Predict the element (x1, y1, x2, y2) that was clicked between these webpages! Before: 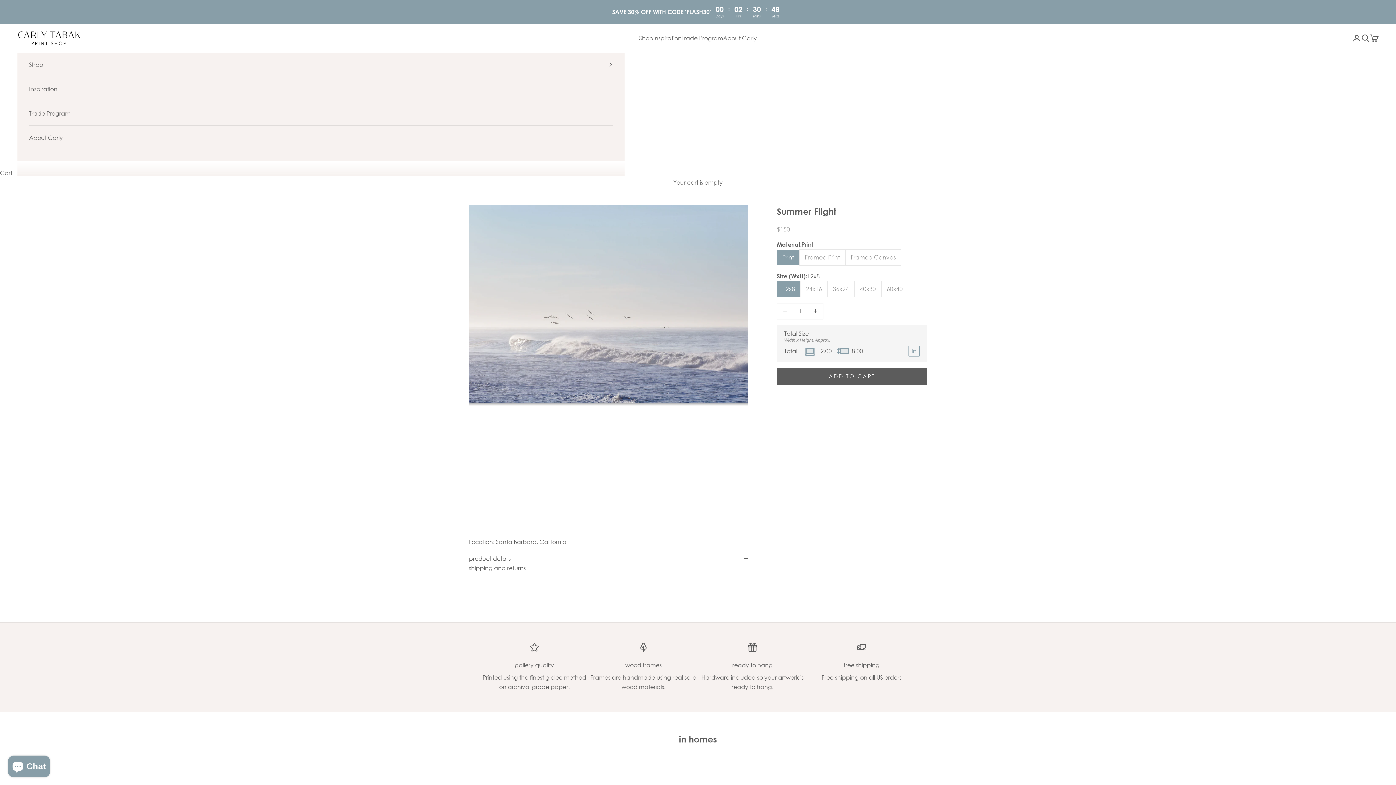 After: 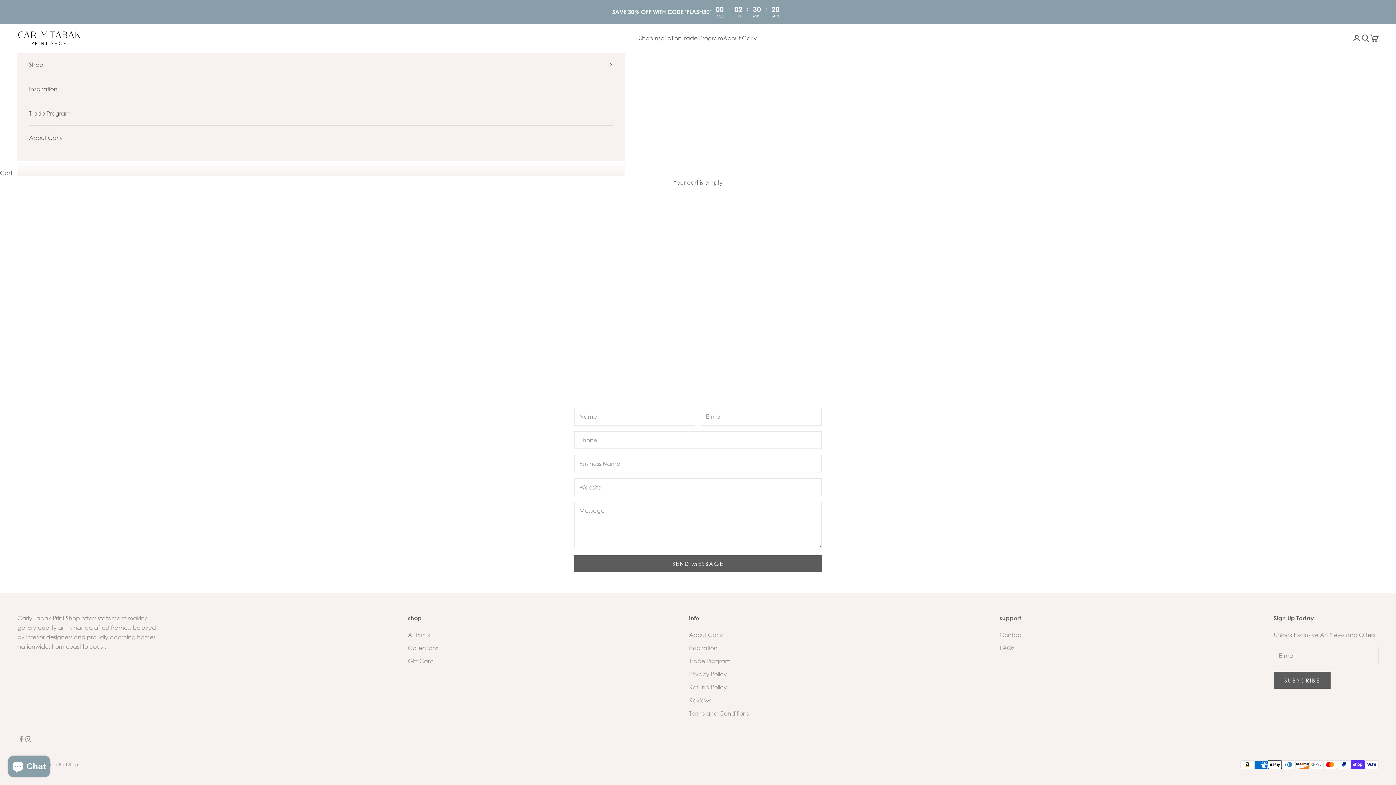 Action: label: Trade Program bbox: (681, 33, 723, 43)